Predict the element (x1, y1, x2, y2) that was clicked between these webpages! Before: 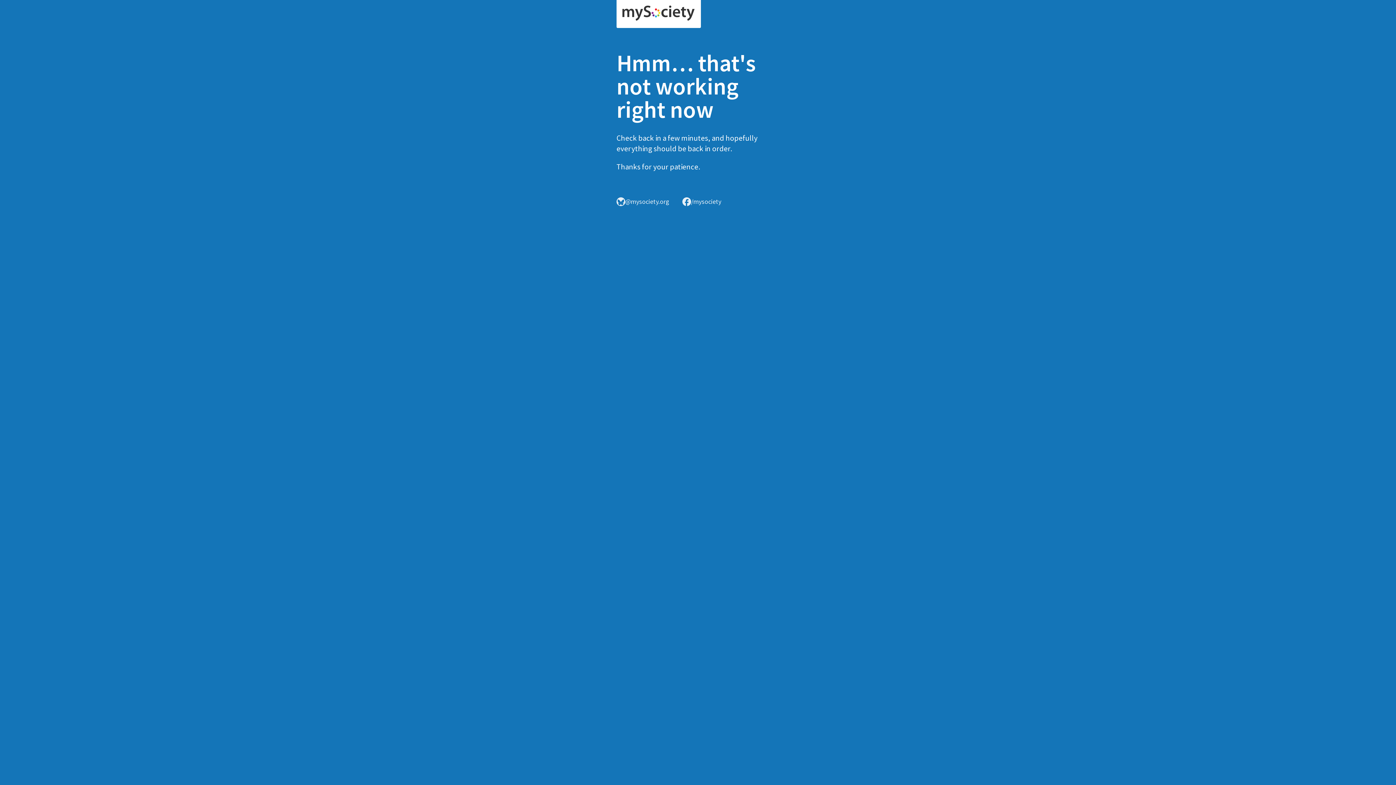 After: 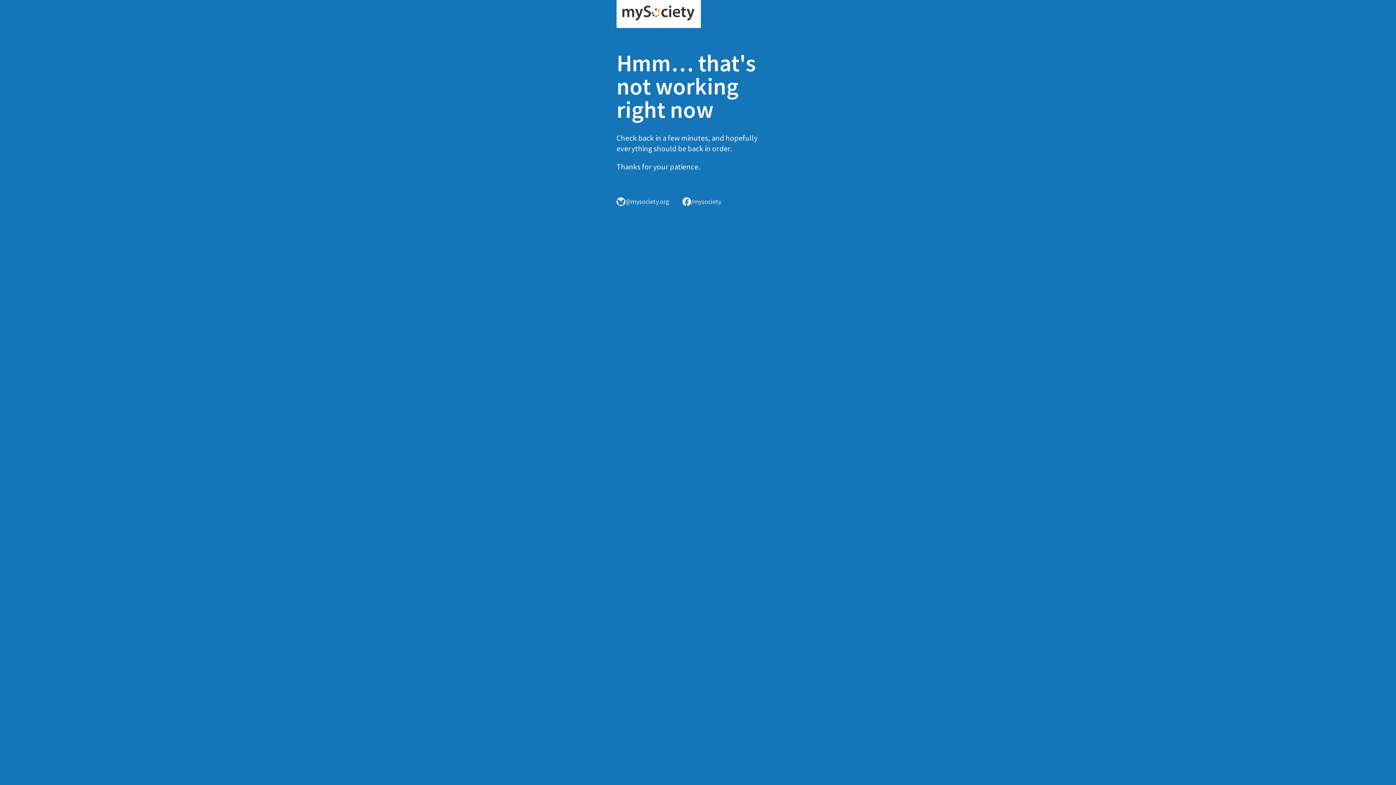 Action: bbox: (616, 0, 701, 28)